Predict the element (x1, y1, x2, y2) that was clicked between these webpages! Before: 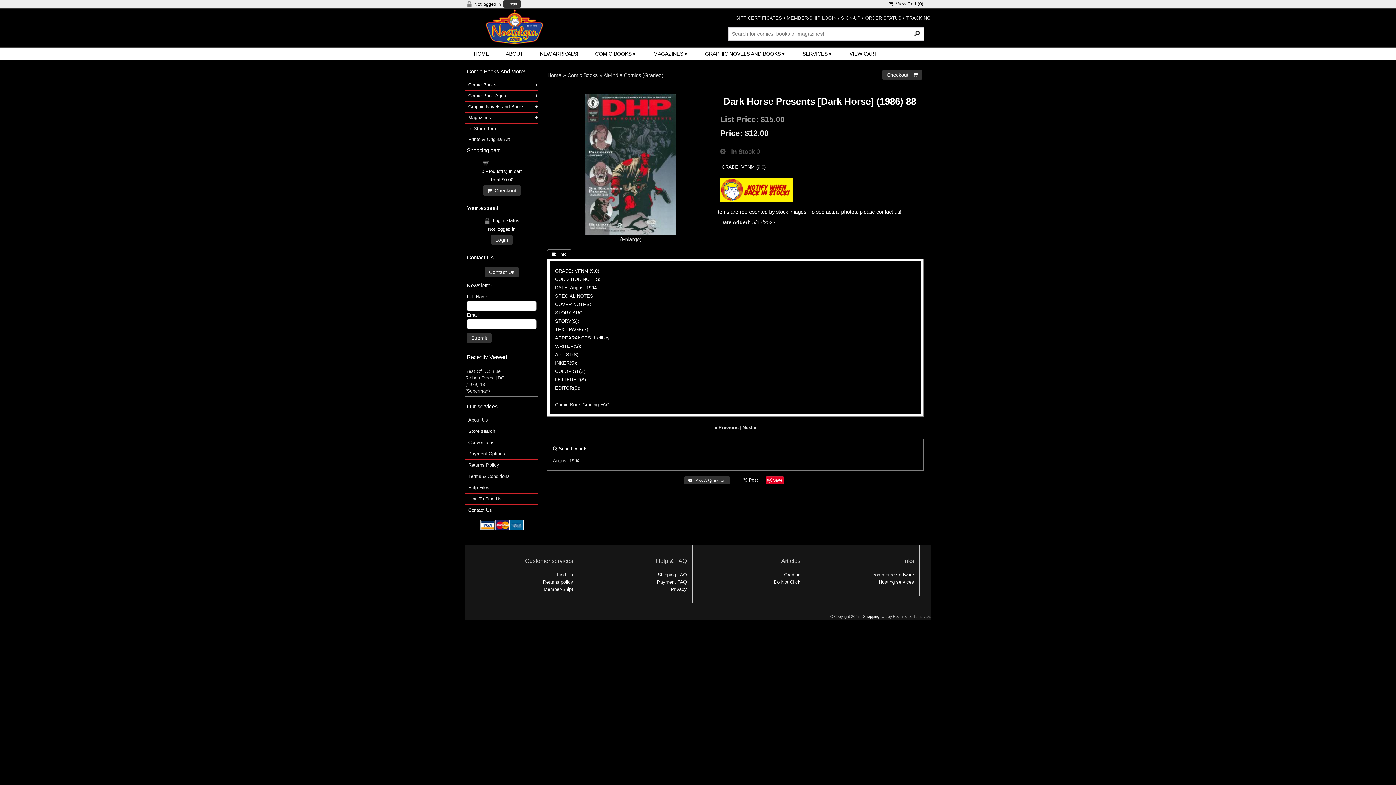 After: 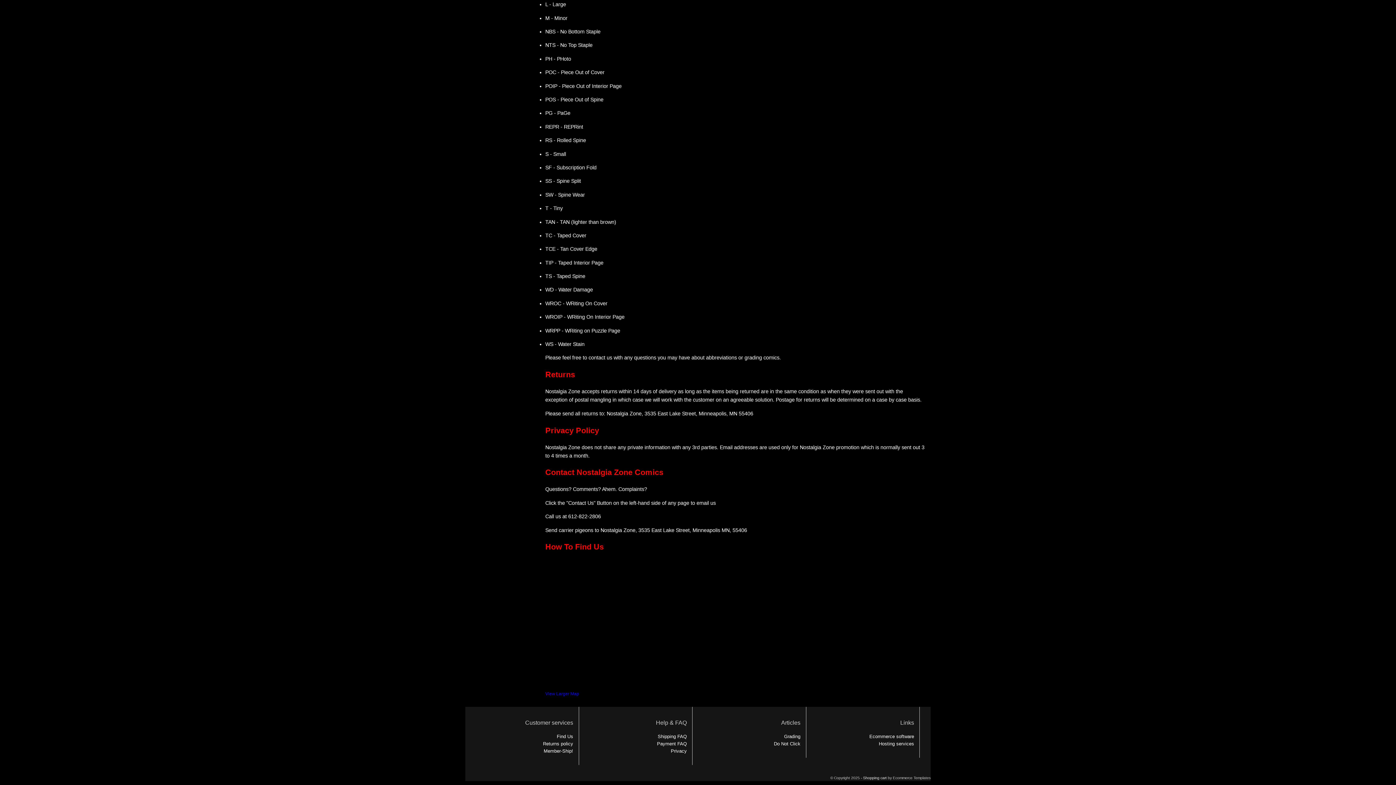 Action: label: Find Us bbox: (556, 572, 573, 577)